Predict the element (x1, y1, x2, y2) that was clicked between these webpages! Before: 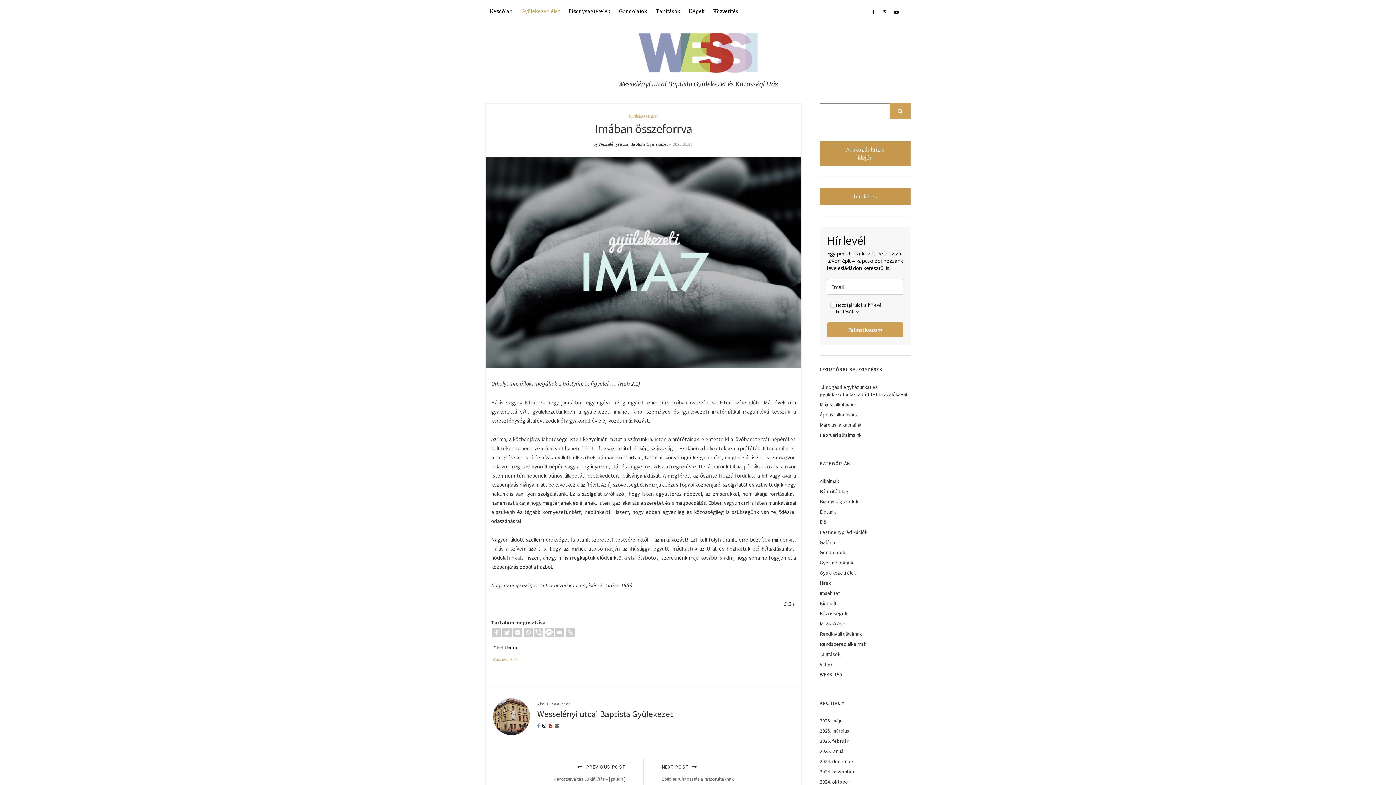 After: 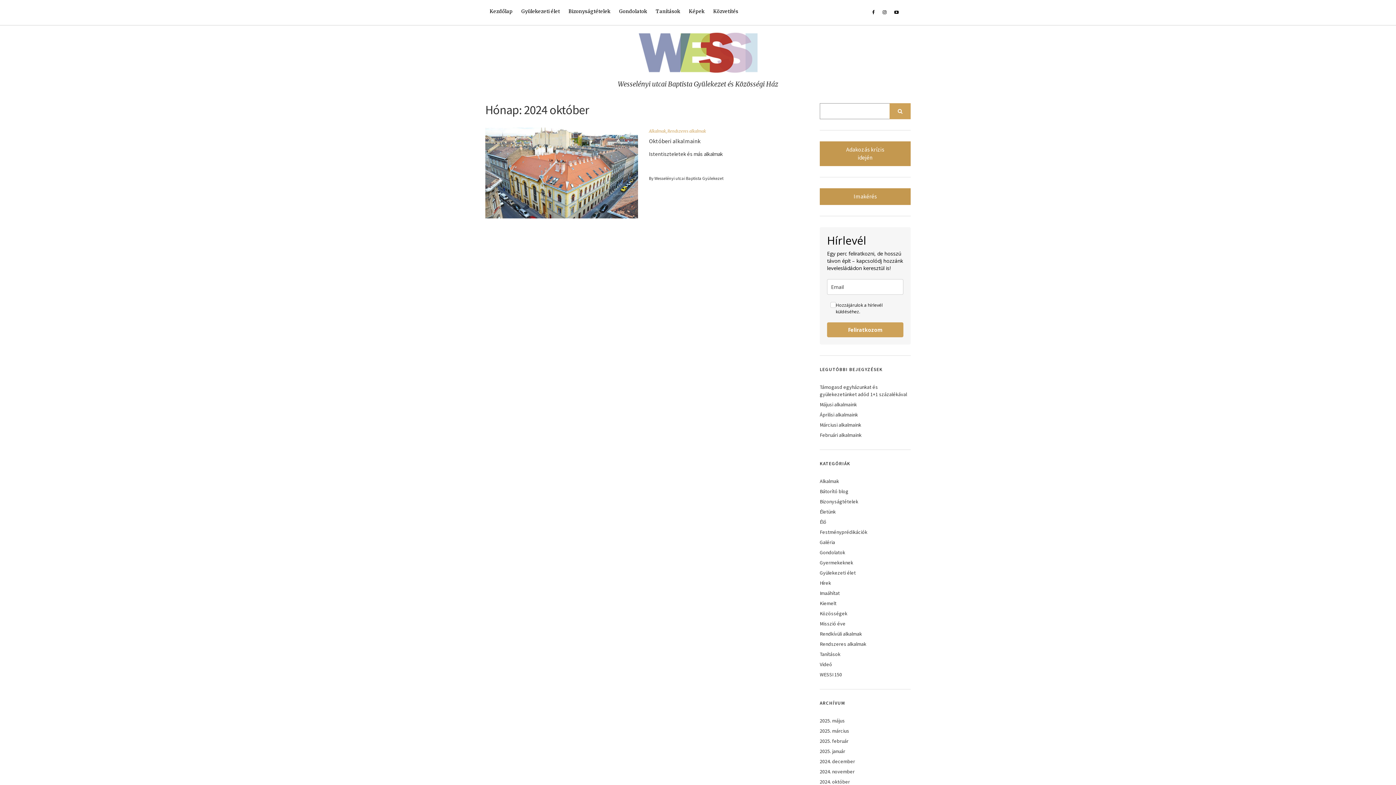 Action: label: 2024. október bbox: (820, 778, 850, 785)